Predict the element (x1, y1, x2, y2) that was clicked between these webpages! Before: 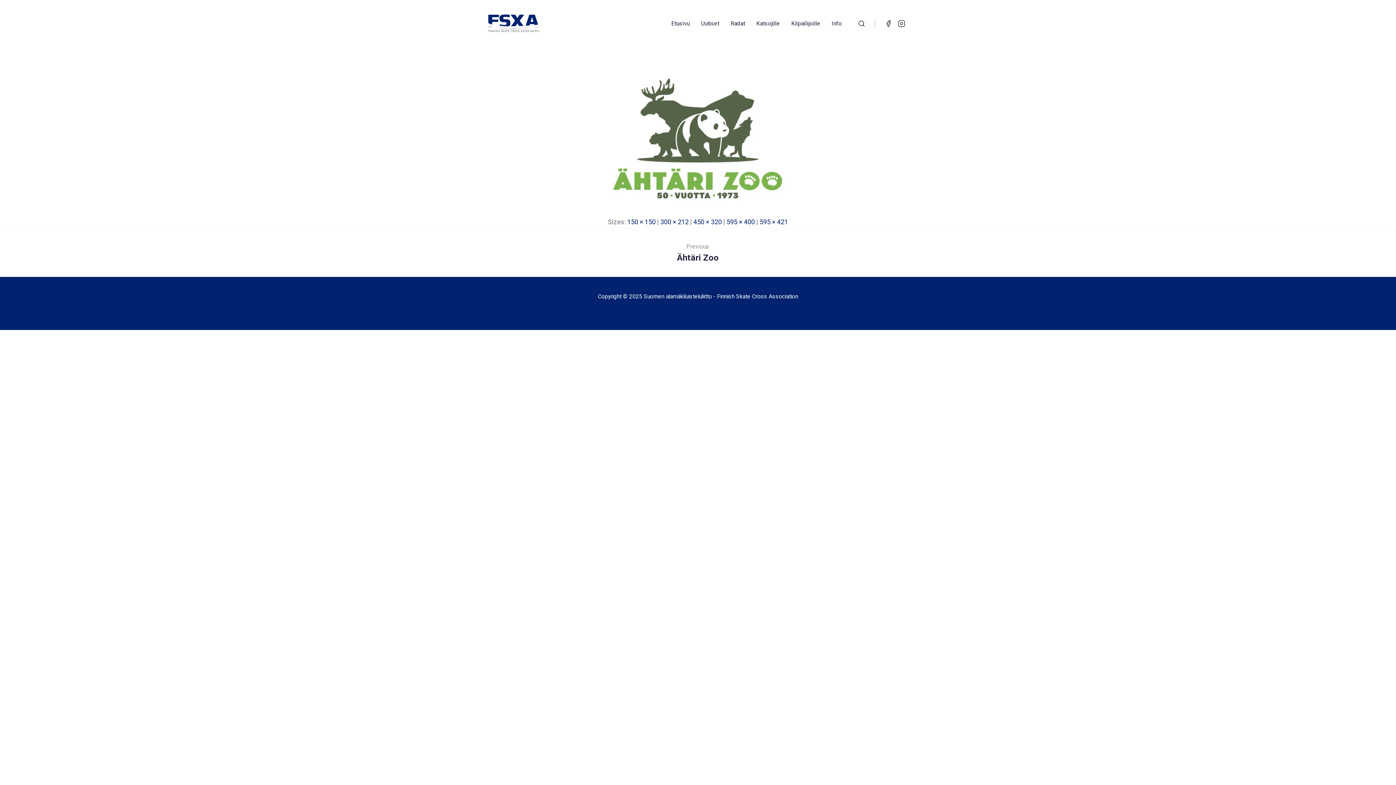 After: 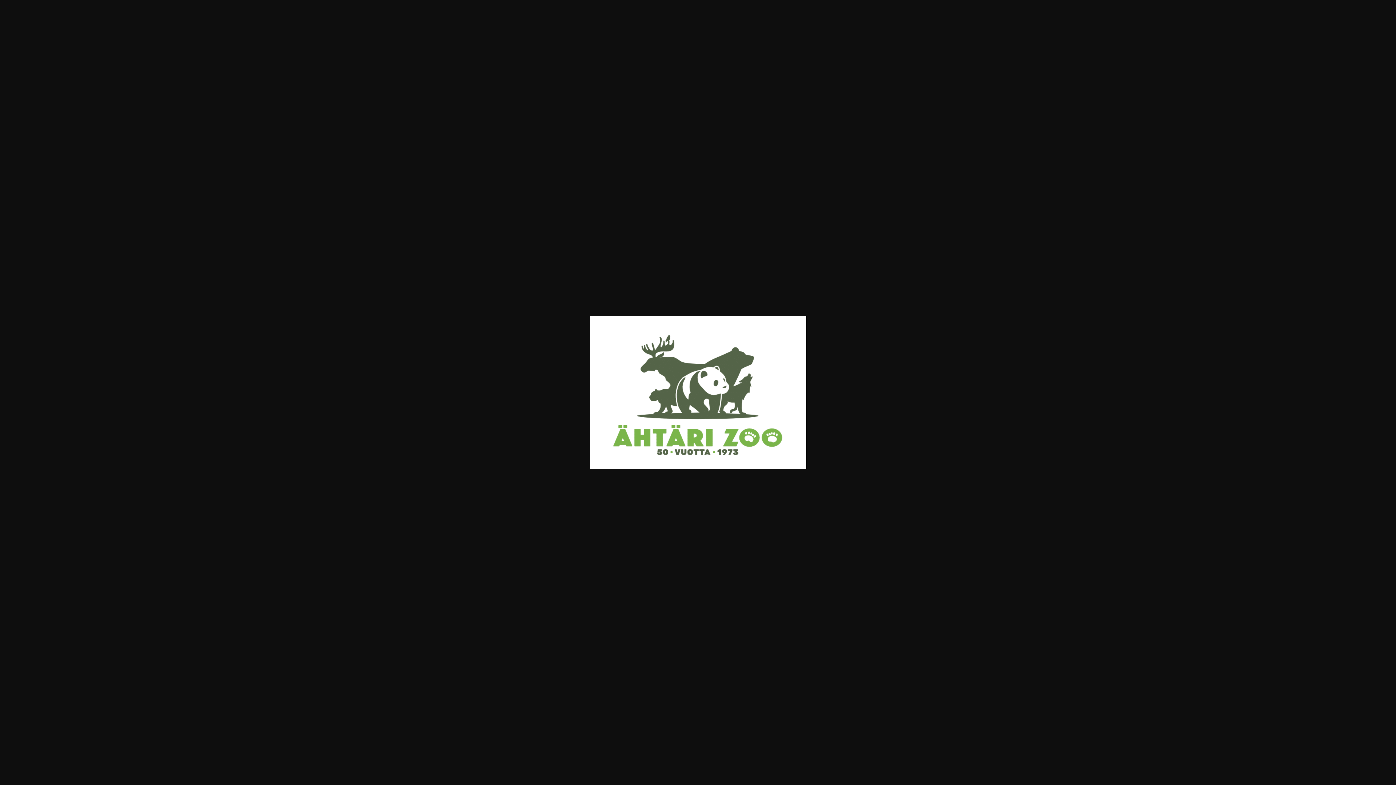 Action: bbox: (590, 206, 806, 214)